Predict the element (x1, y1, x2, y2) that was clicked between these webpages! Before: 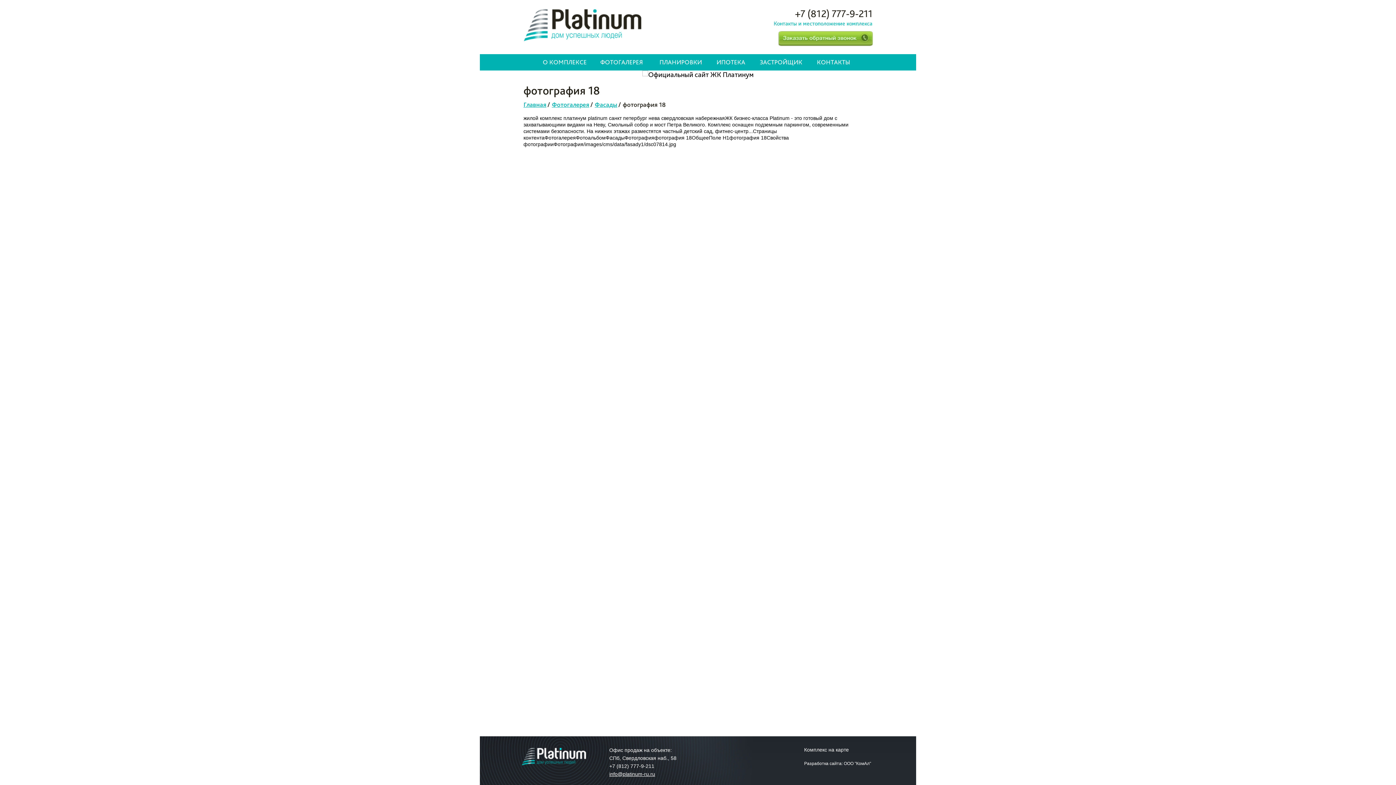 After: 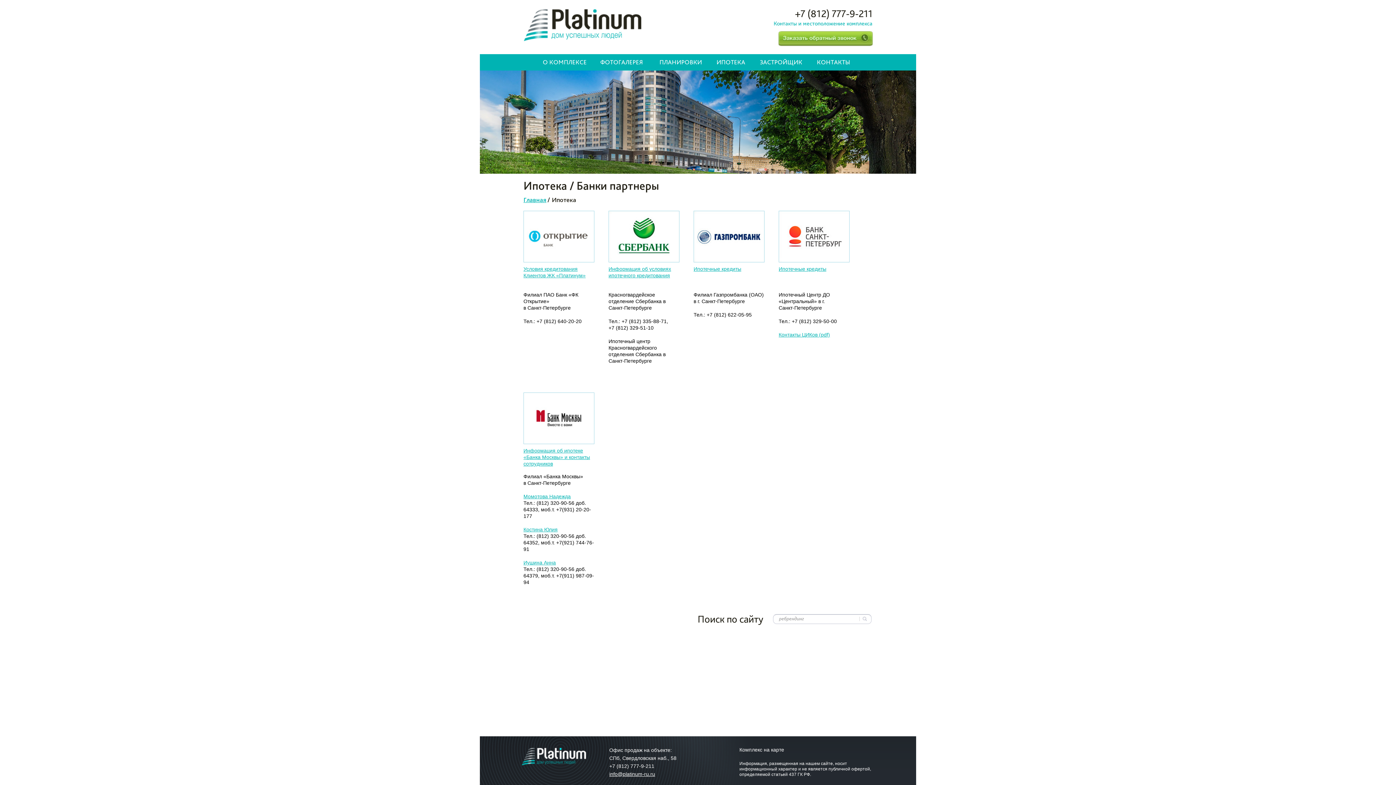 Action: bbox: (709, 54, 752, 70) label: ИПОТЕКА